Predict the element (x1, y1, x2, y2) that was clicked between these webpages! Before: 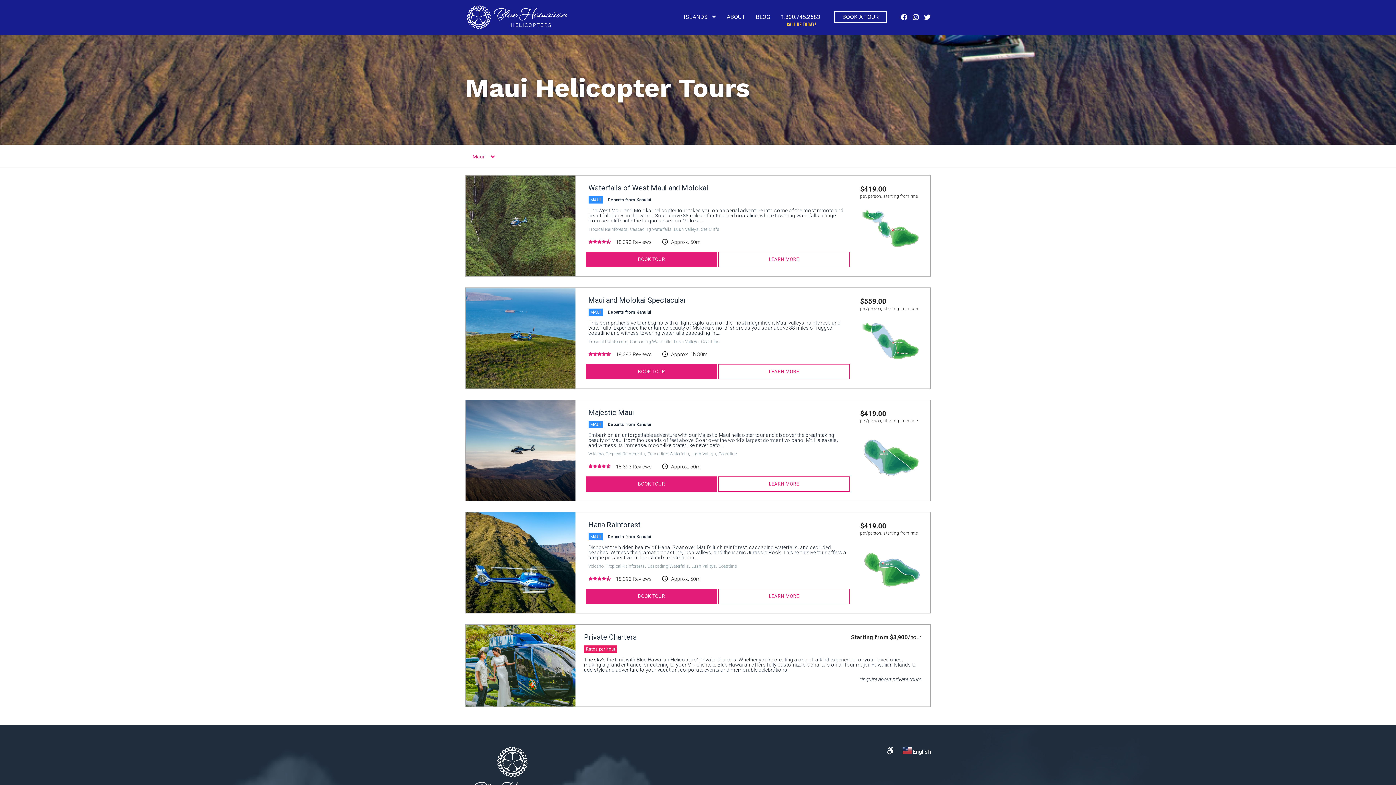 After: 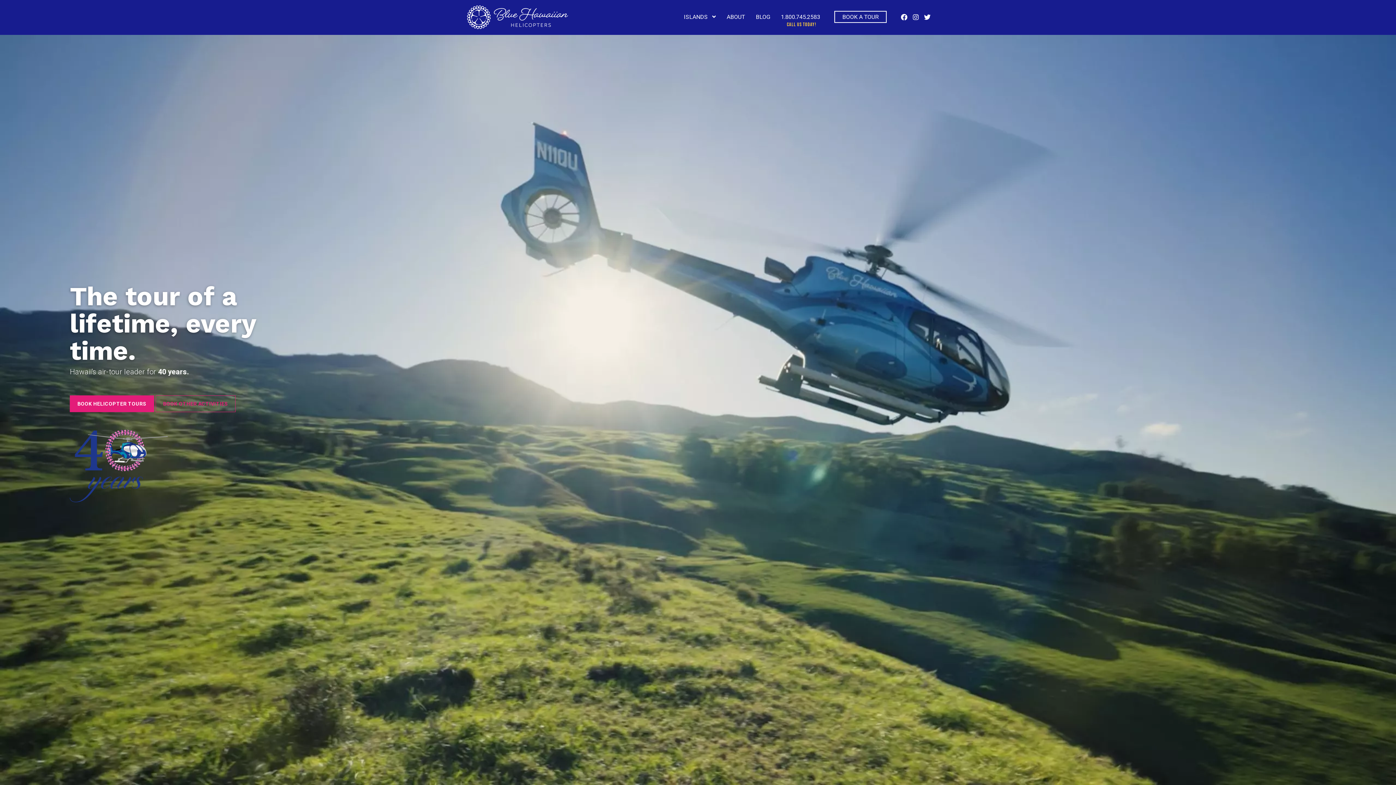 Action: bbox: (465, 17, 569, 32)